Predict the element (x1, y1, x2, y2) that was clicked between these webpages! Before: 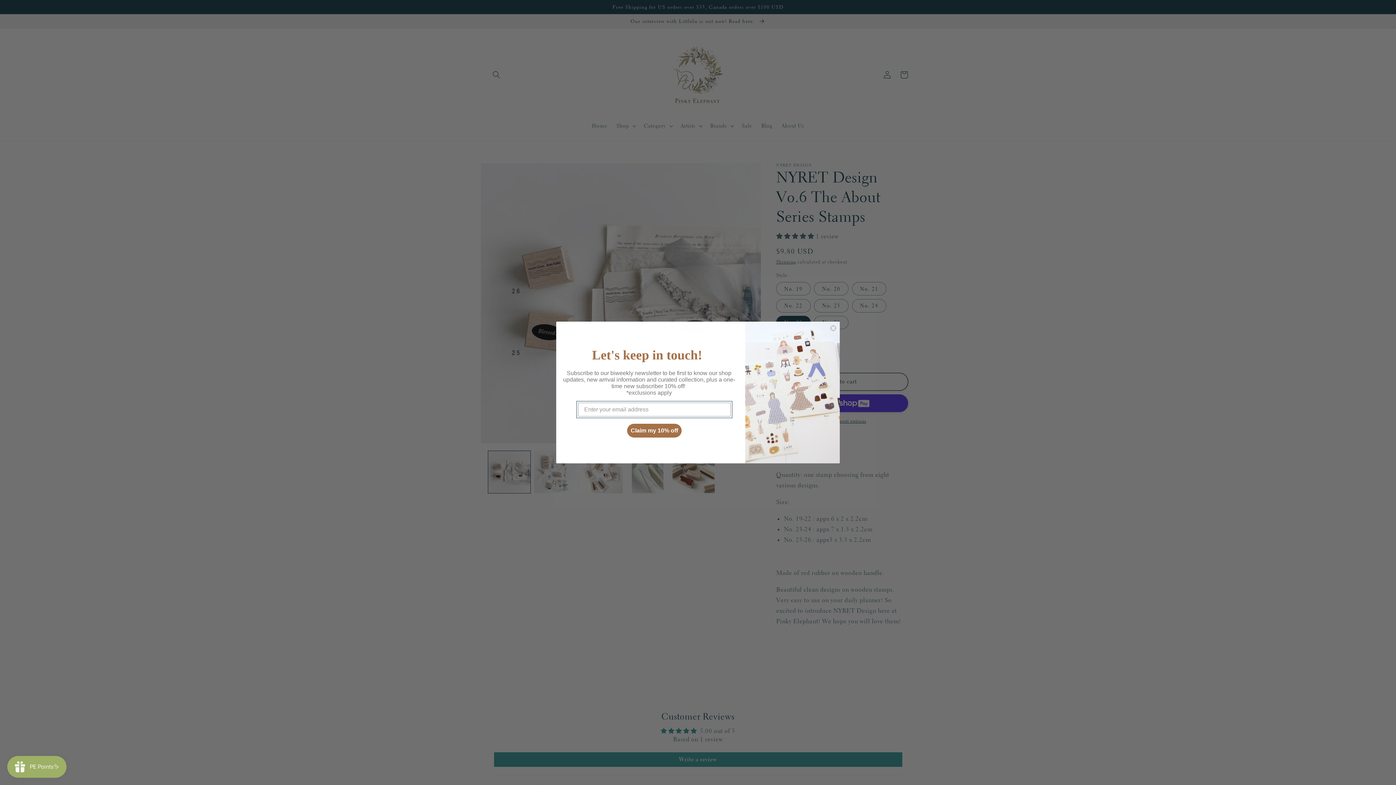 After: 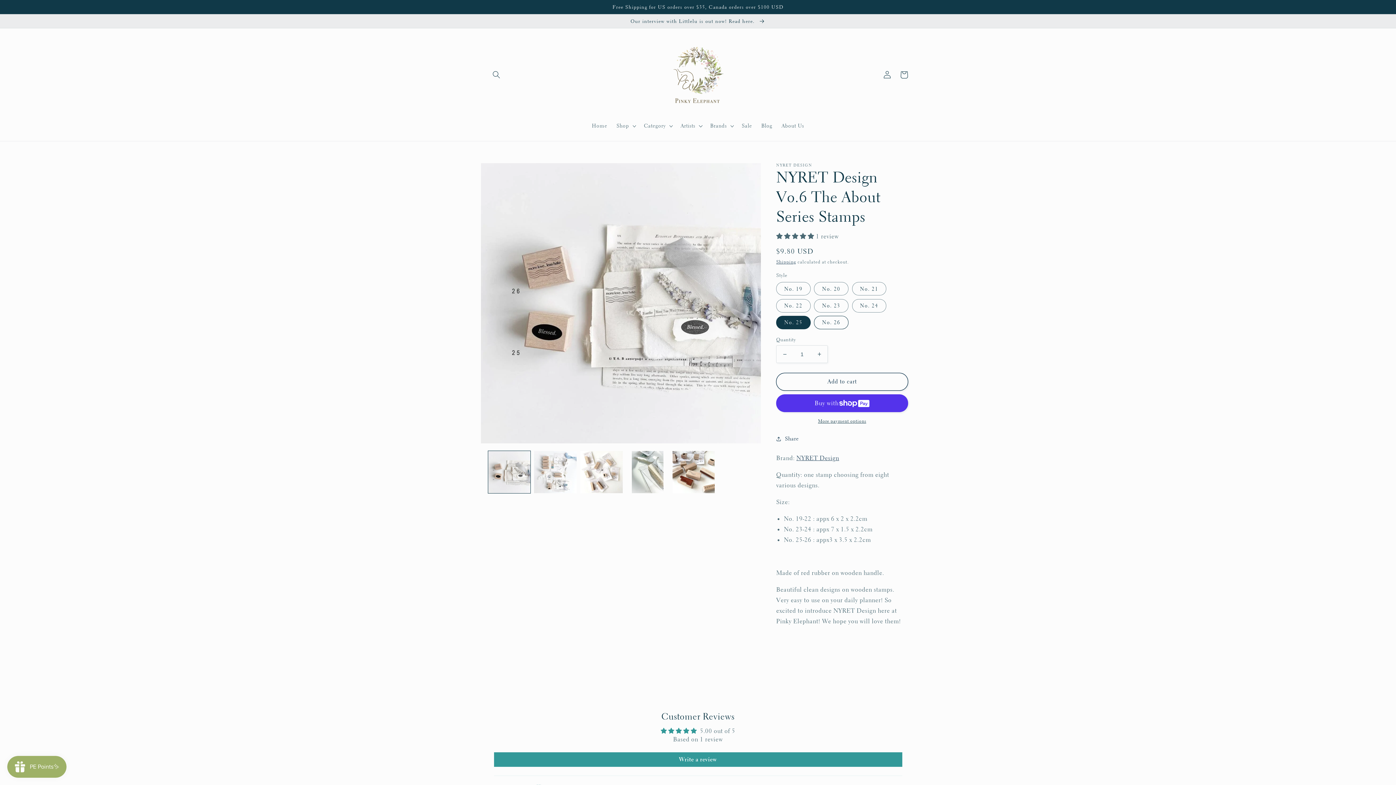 Action: bbox: (829, 324, 837, 332) label: Close dialog